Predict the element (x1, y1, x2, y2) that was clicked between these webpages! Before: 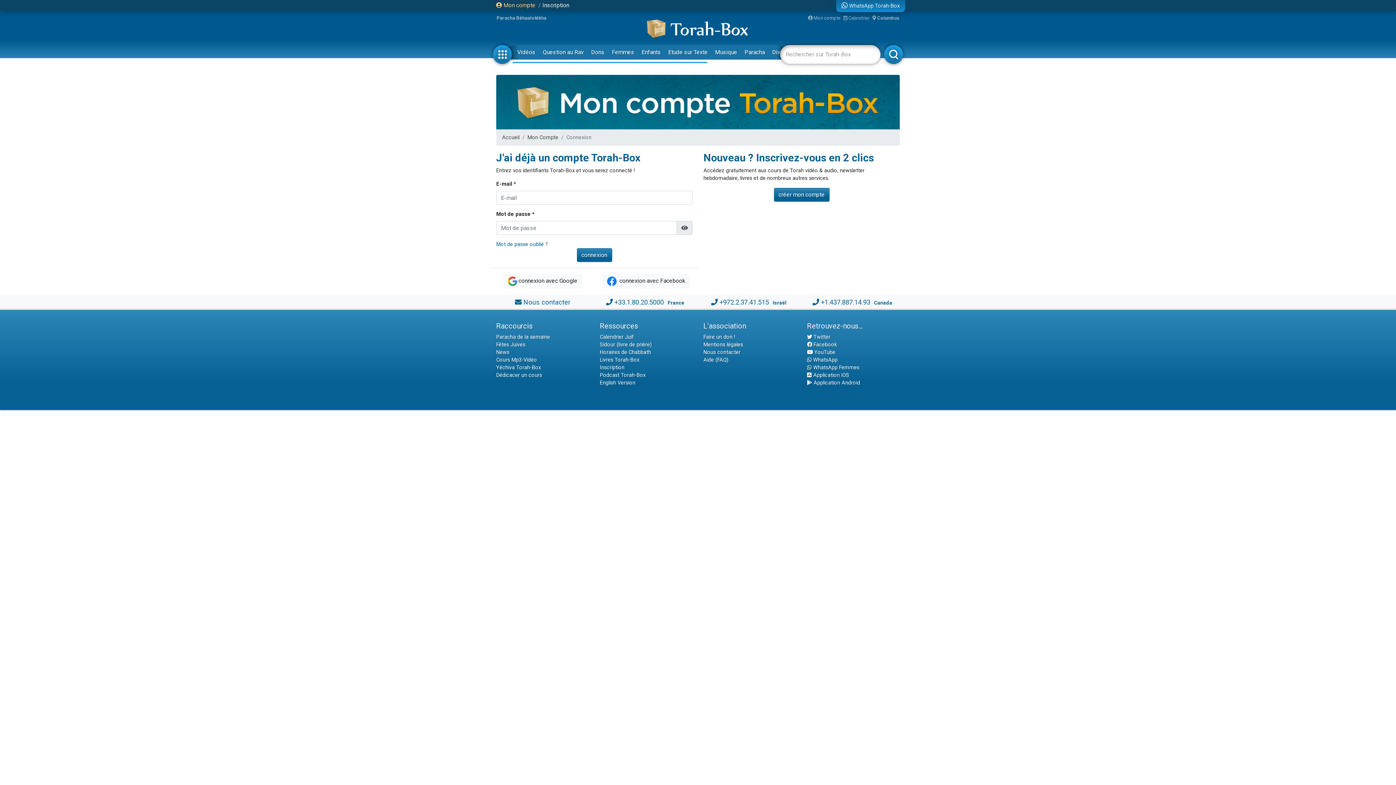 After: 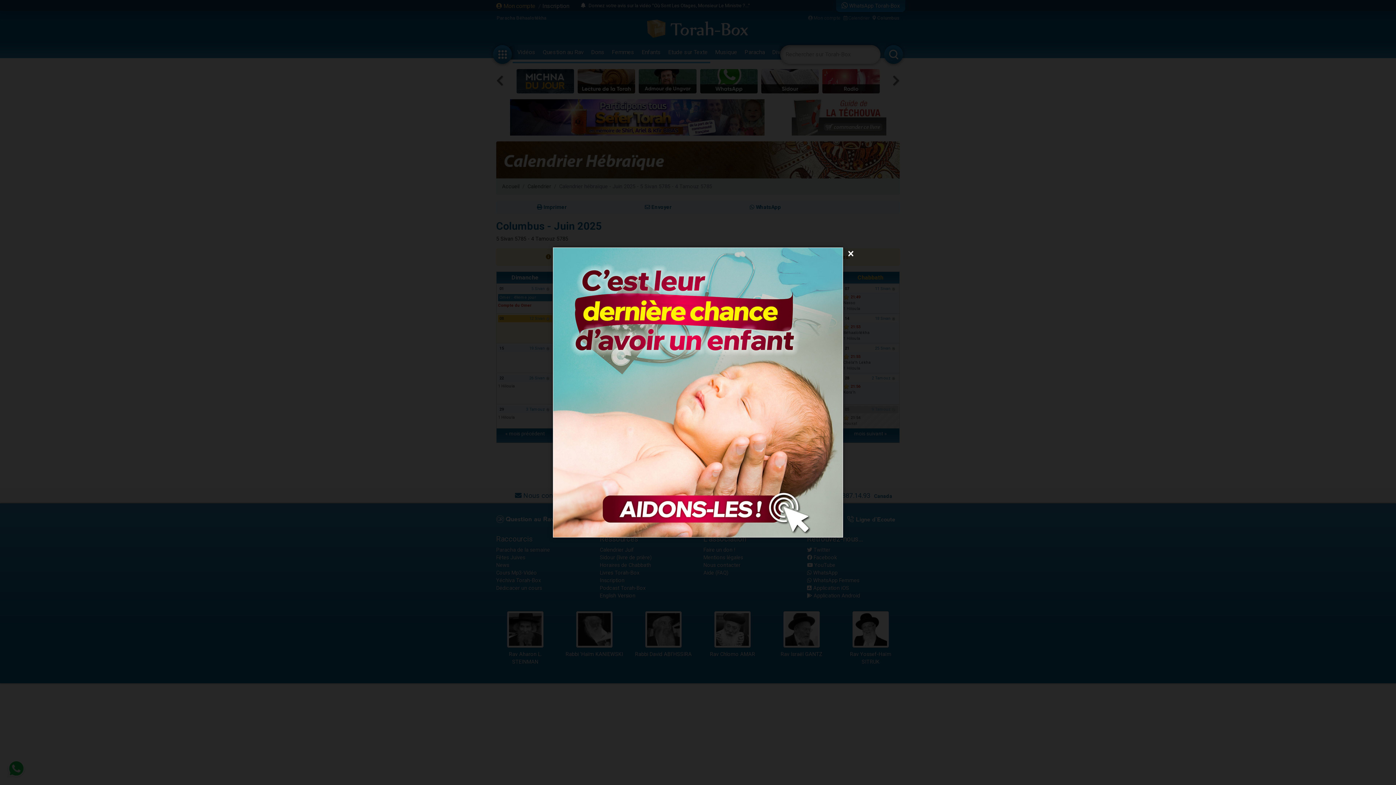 Action: label: Calendrier Juif bbox: (600, 334, 634, 340)